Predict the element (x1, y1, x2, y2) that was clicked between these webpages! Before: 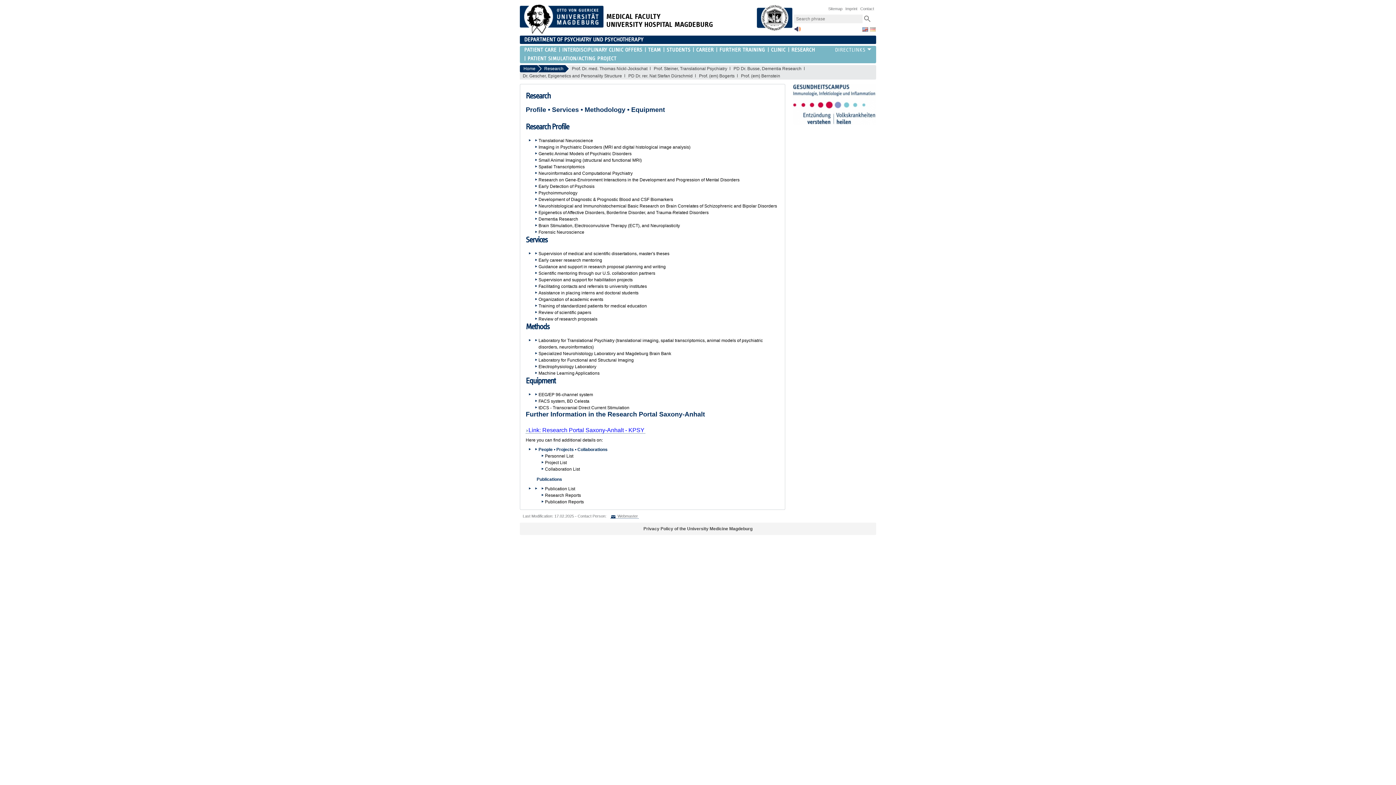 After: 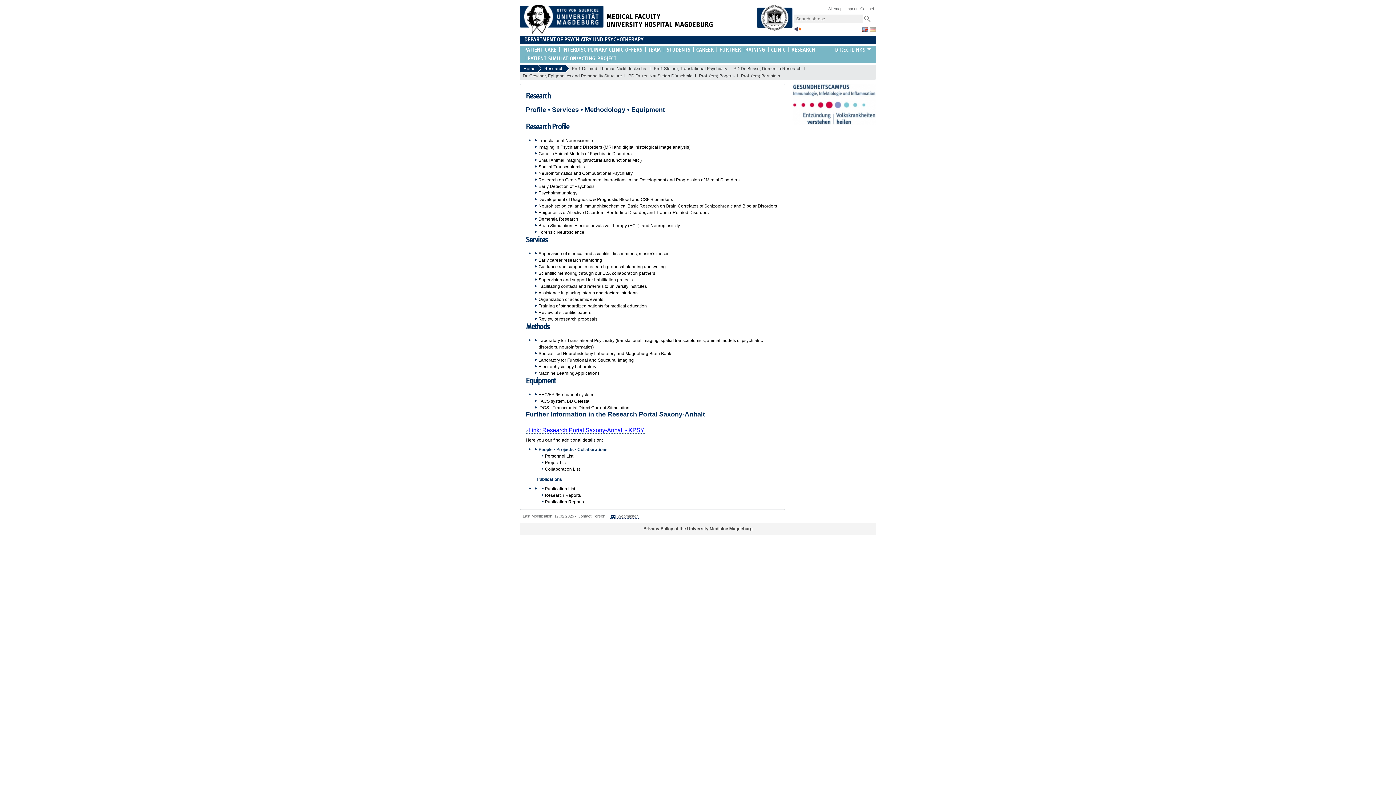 Action: label: Research bbox: (537, 65, 565, 72)